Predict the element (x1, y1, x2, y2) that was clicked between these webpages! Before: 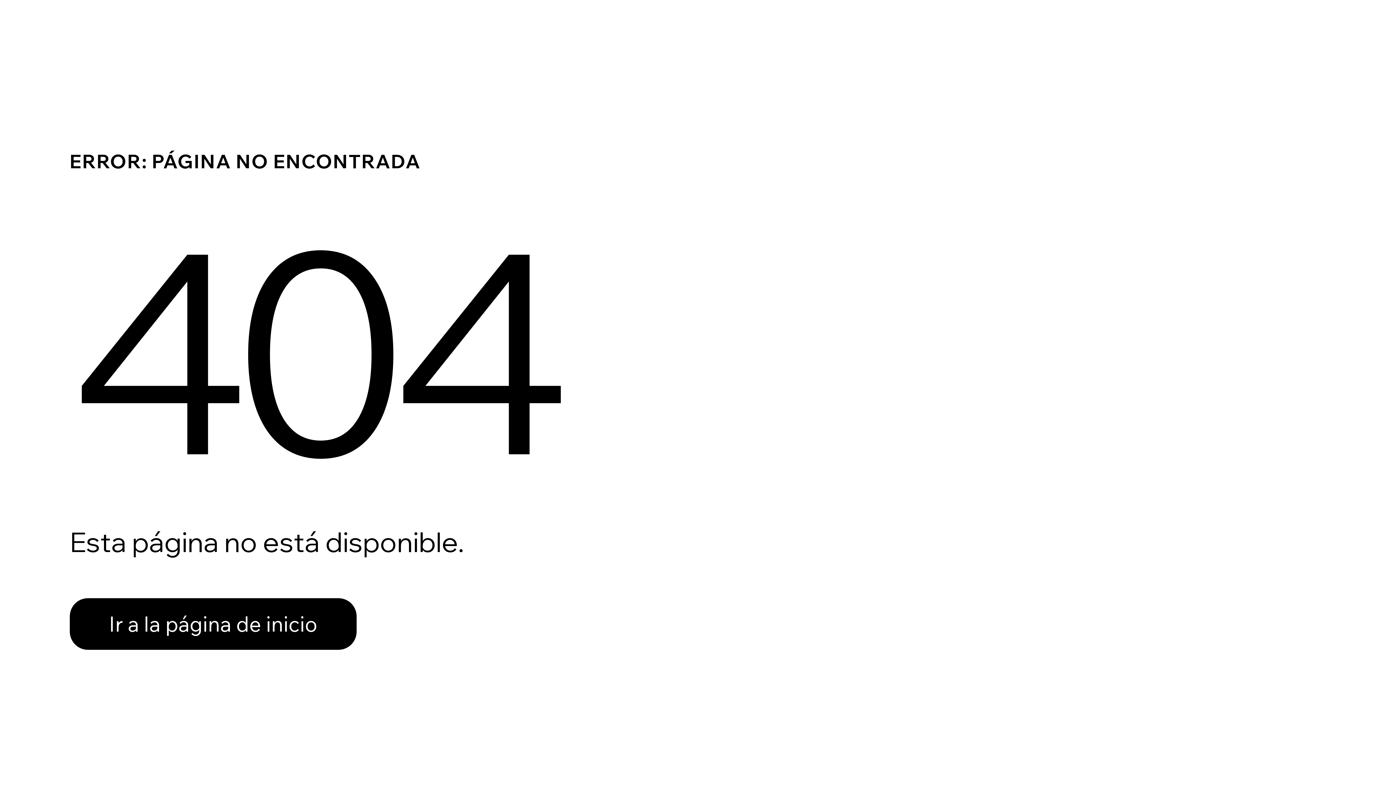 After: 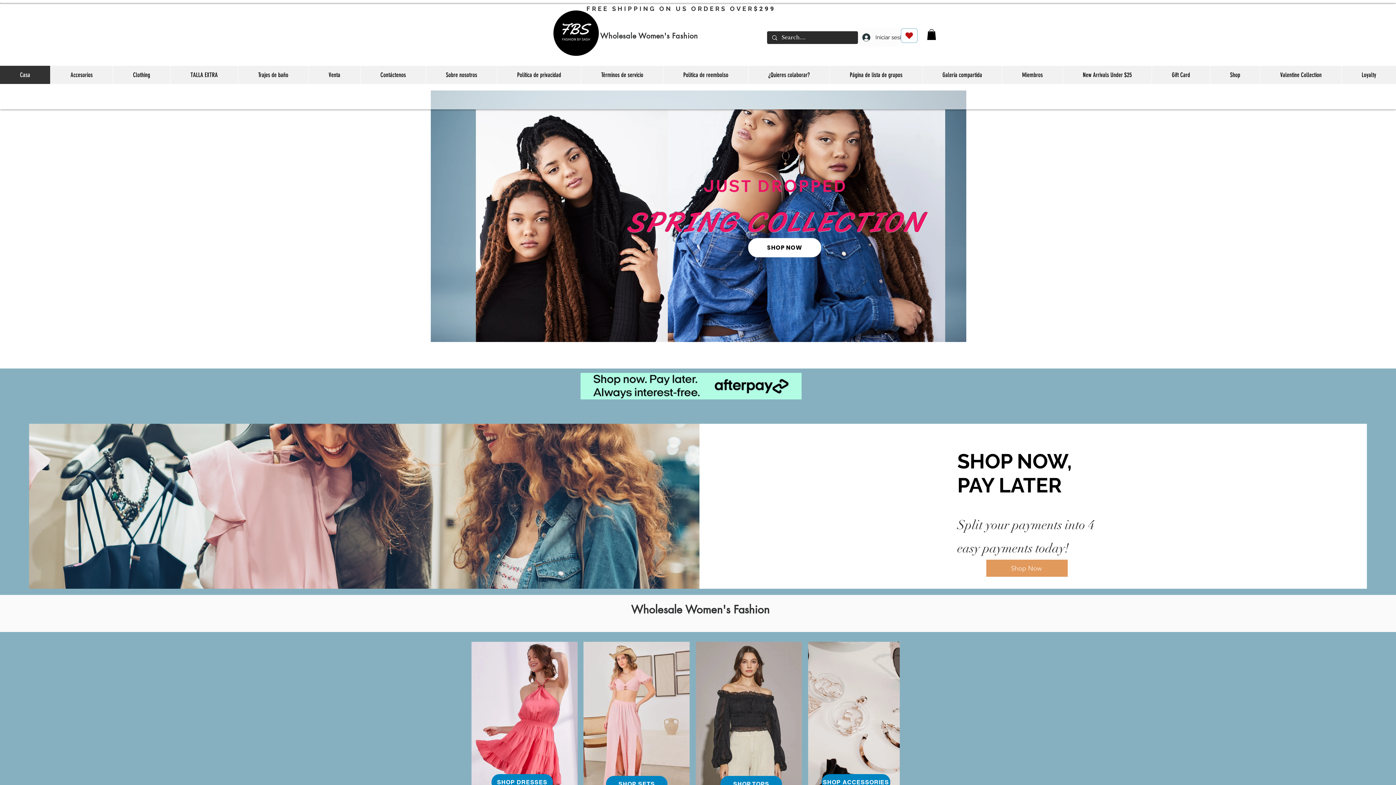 Action: bbox: (69, 582, 768, 659) label: Ir a la página de inicio